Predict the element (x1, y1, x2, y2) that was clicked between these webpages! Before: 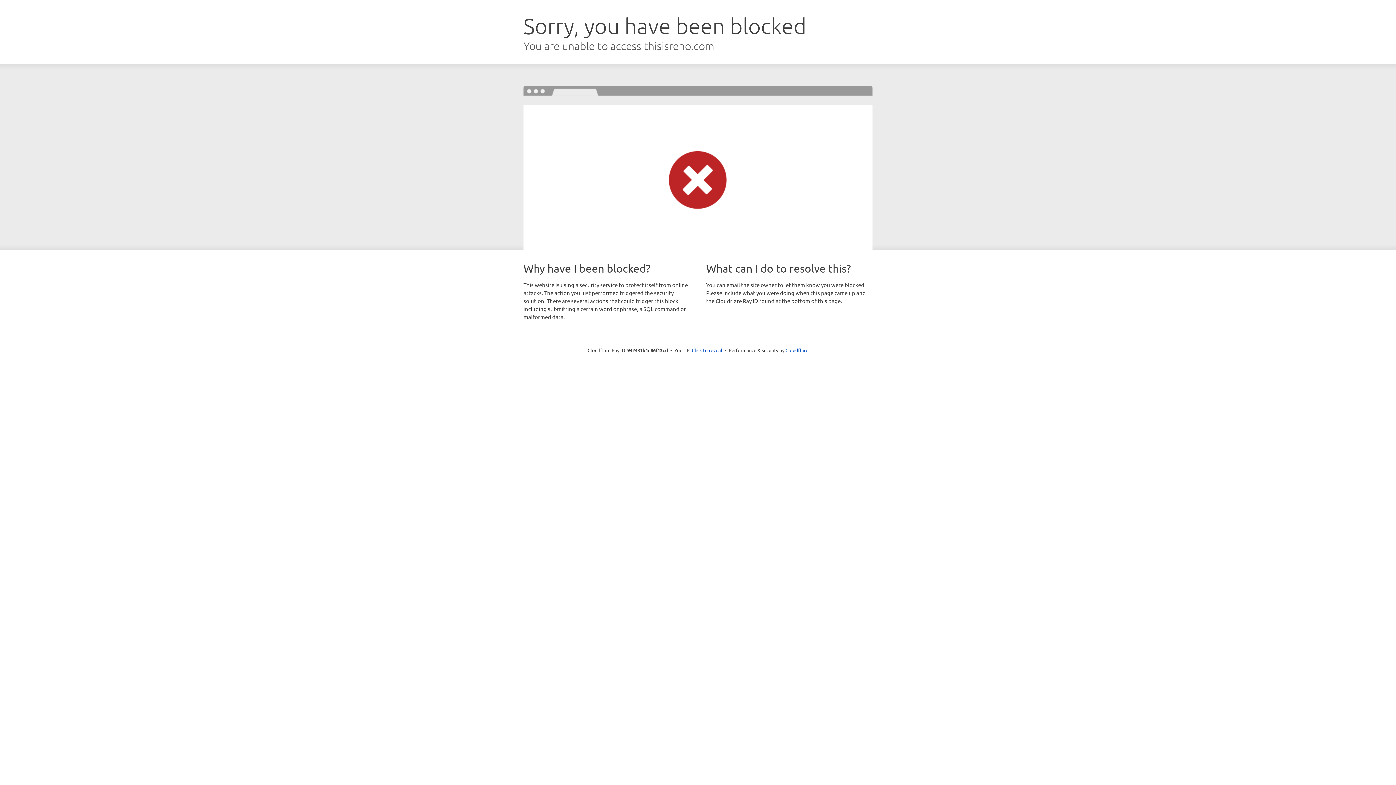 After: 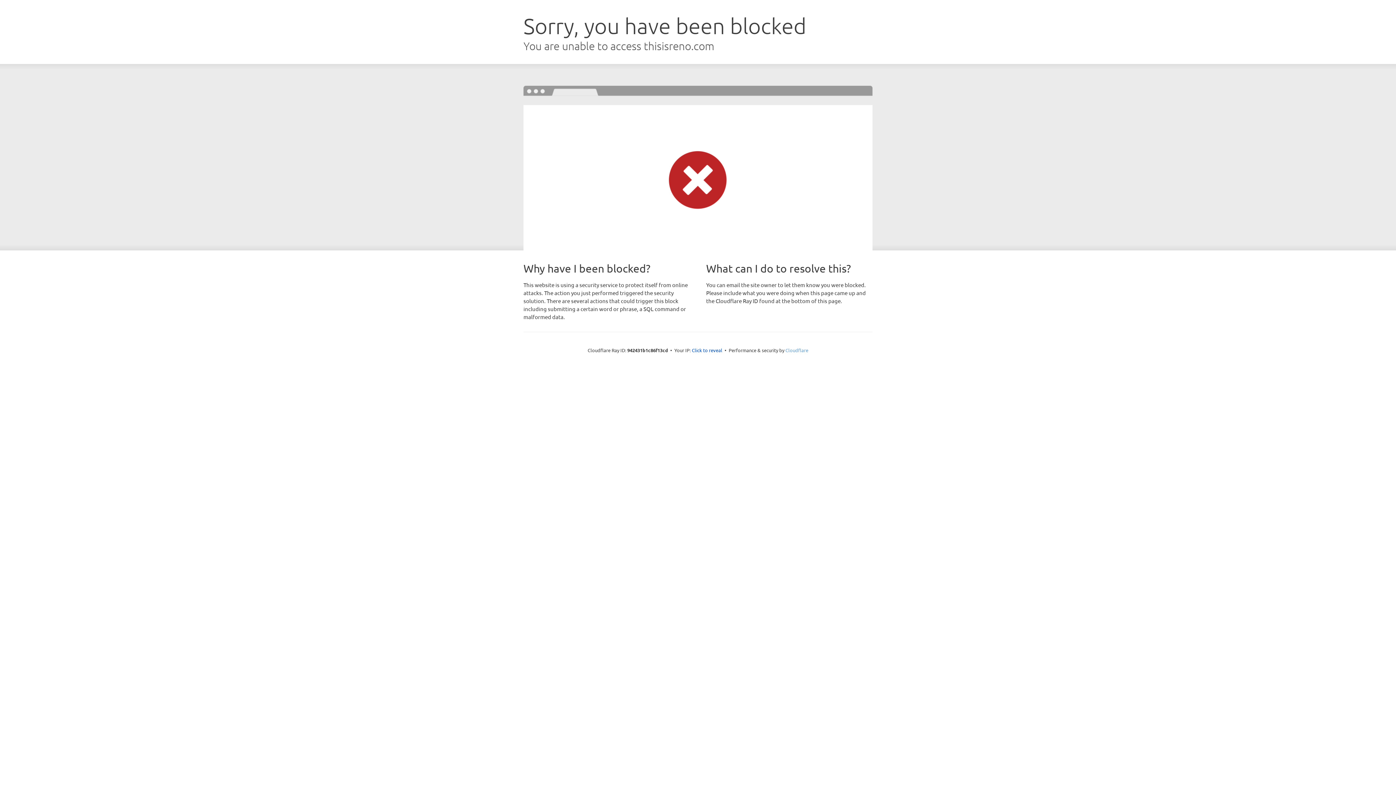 Action: bbox: (785, 347, 808, 353) label: Cloudflare